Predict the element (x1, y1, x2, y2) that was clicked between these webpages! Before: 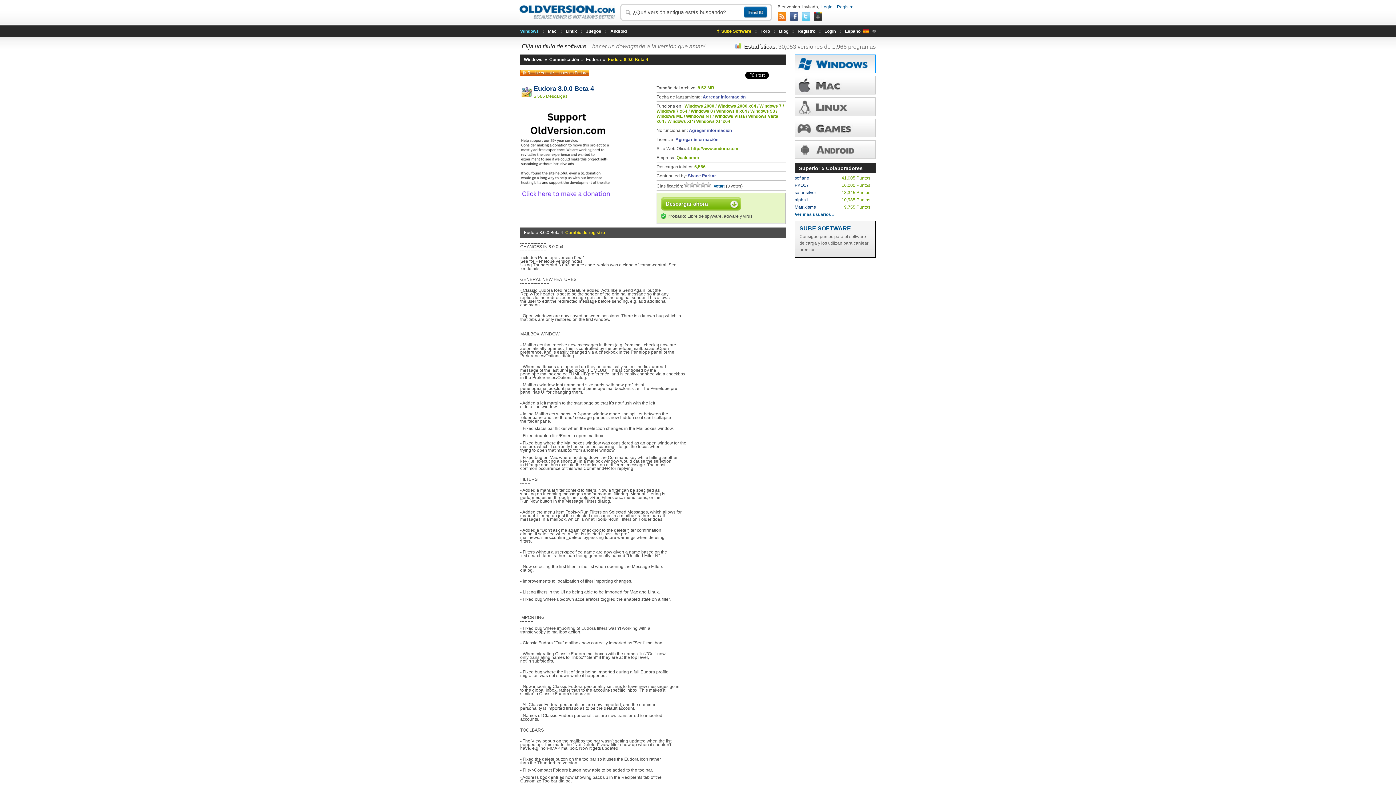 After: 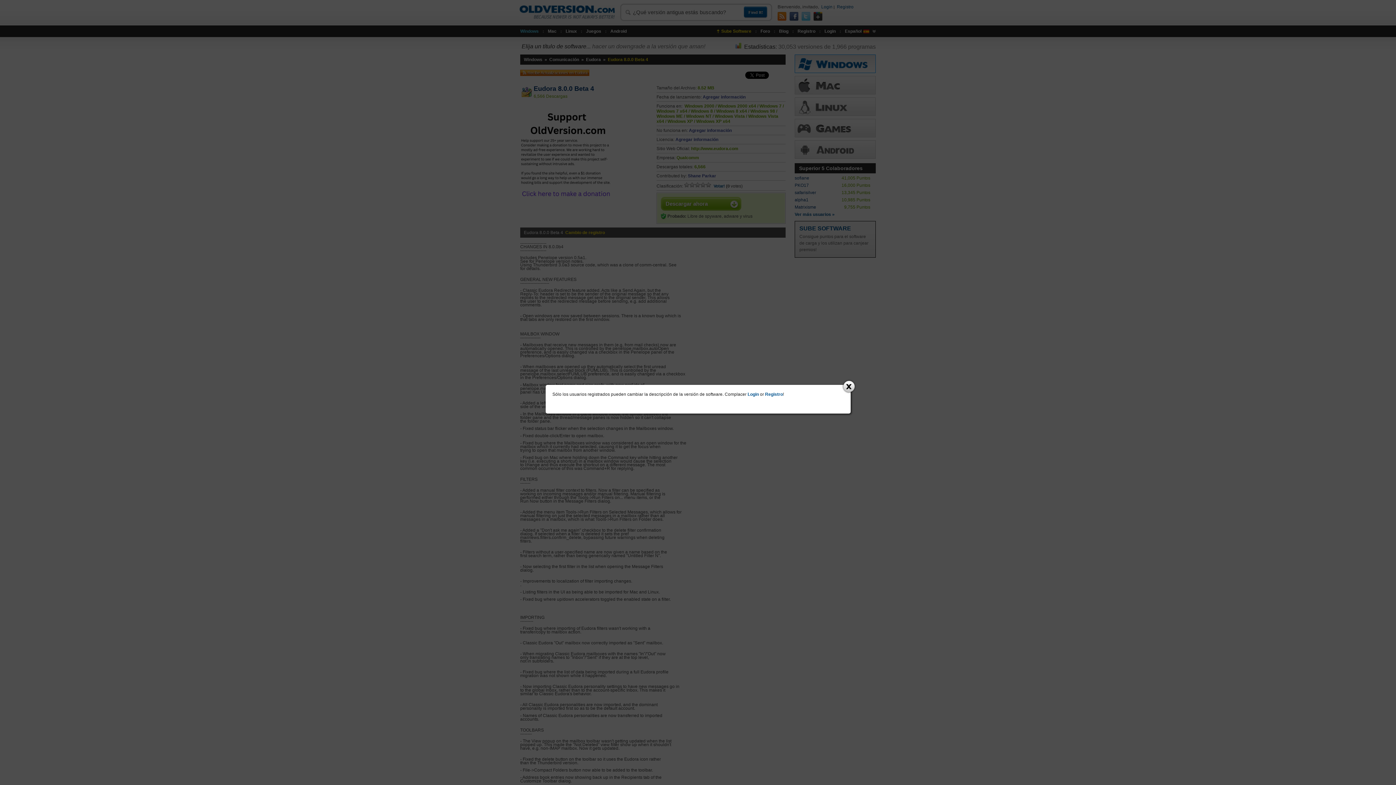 Action: bbox: (702, 94, 745, 99) label: Agregar información